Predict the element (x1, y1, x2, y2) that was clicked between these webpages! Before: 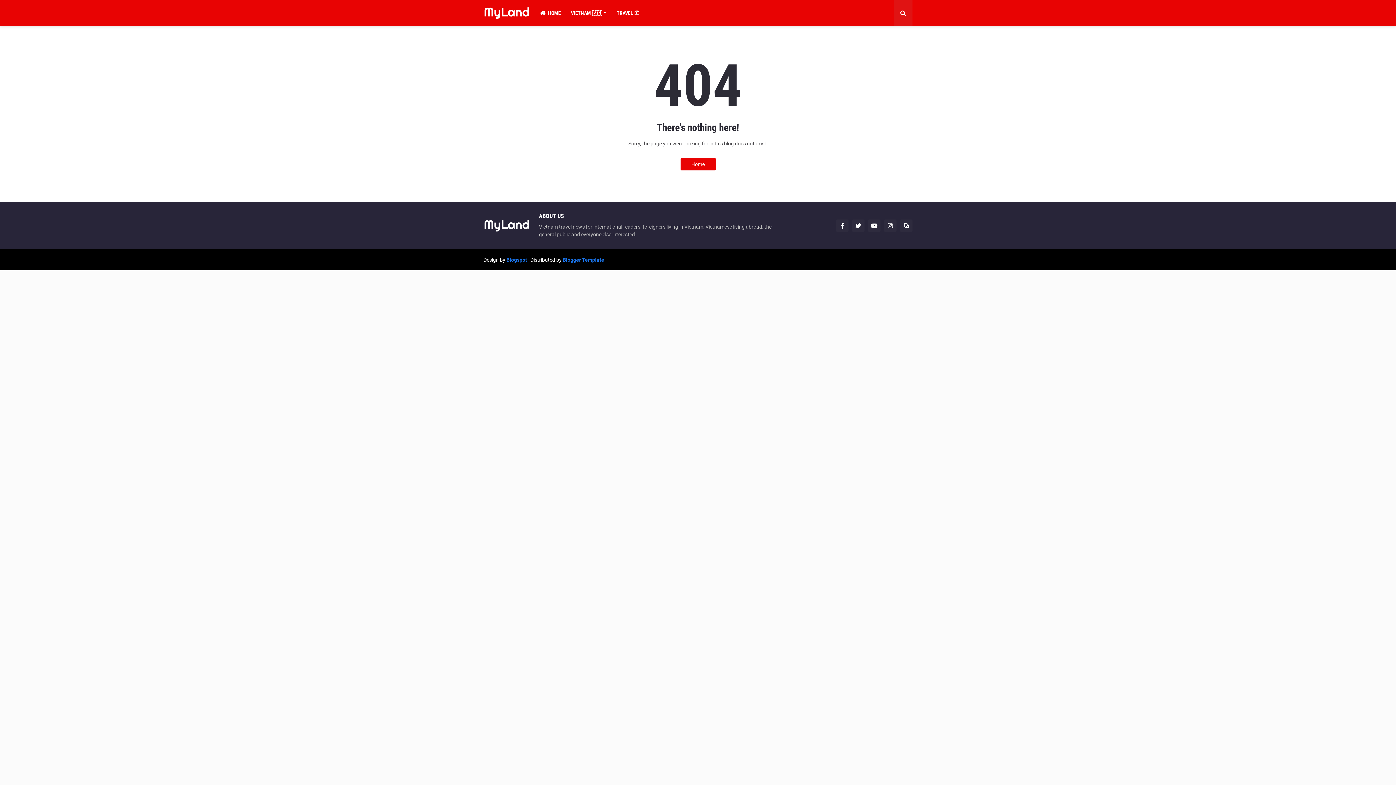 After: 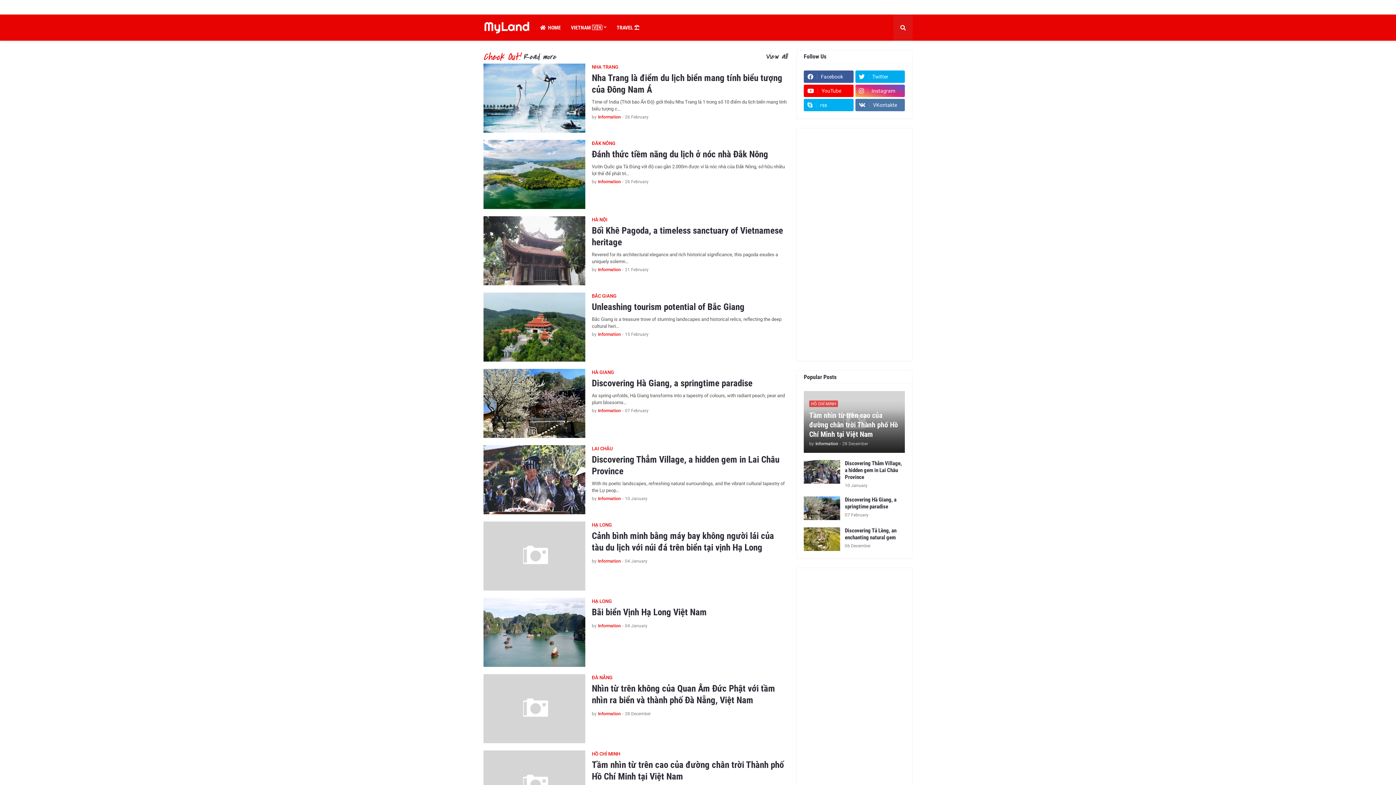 Action: bbox: (680, 158, 715, 170) label: Home